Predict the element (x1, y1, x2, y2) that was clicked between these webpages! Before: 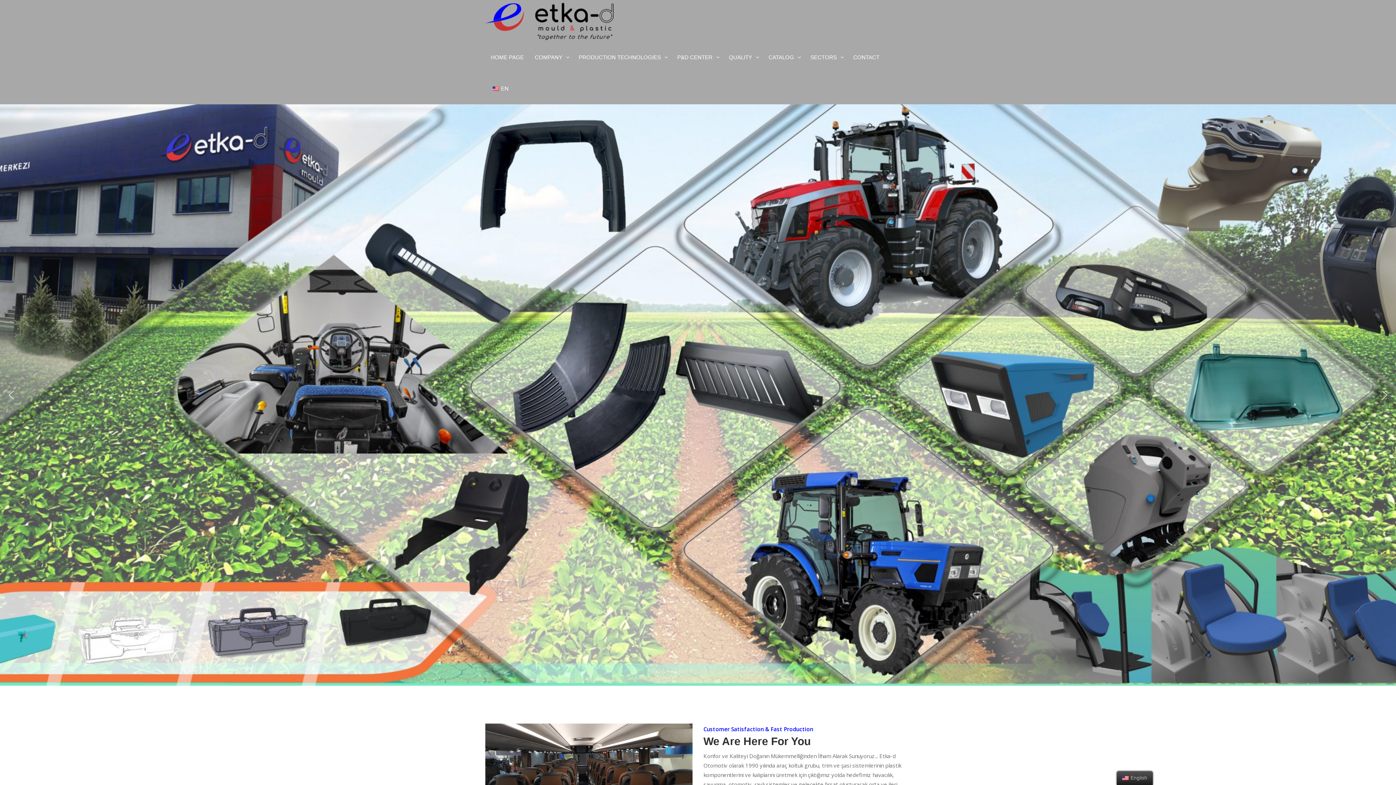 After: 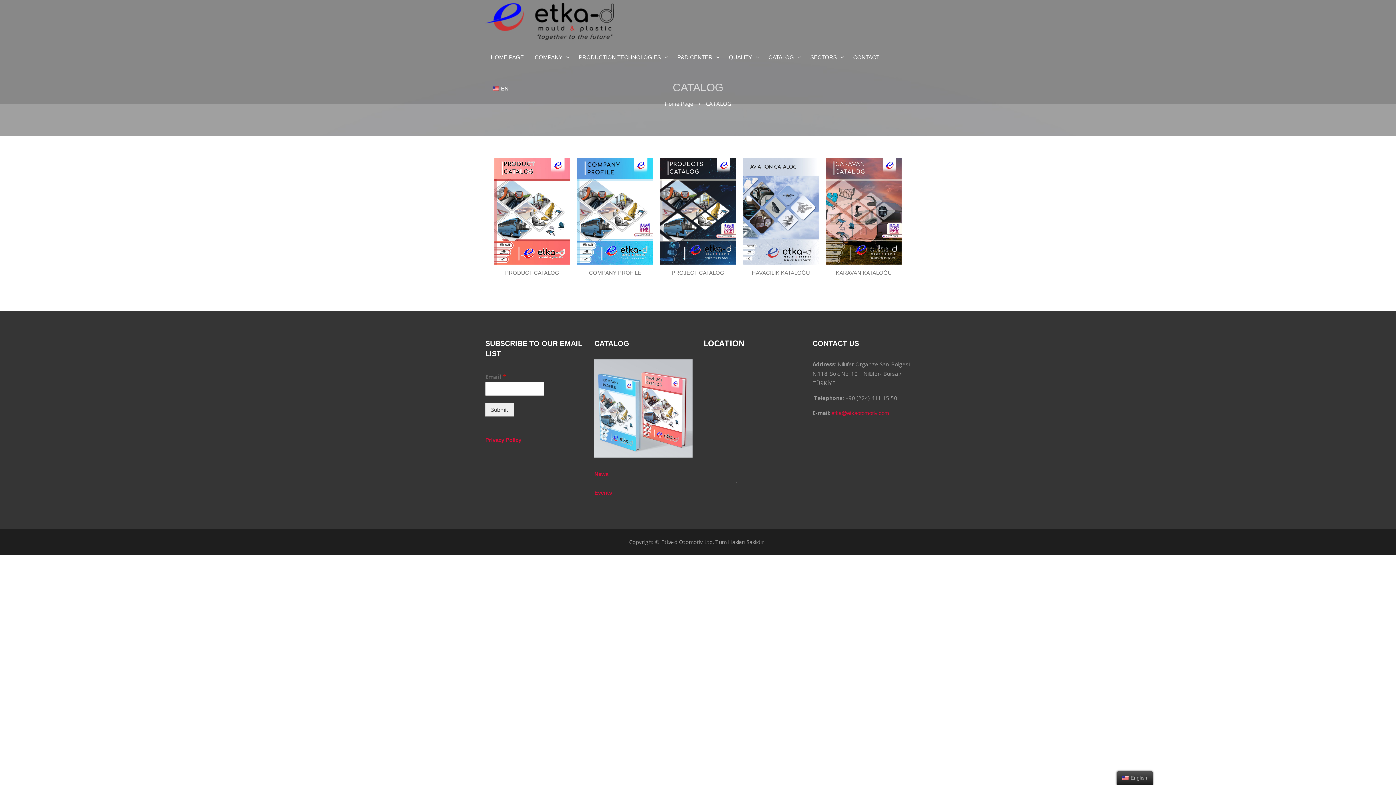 Action: label: CATALOG bbox: (763, 41, 805, 73)